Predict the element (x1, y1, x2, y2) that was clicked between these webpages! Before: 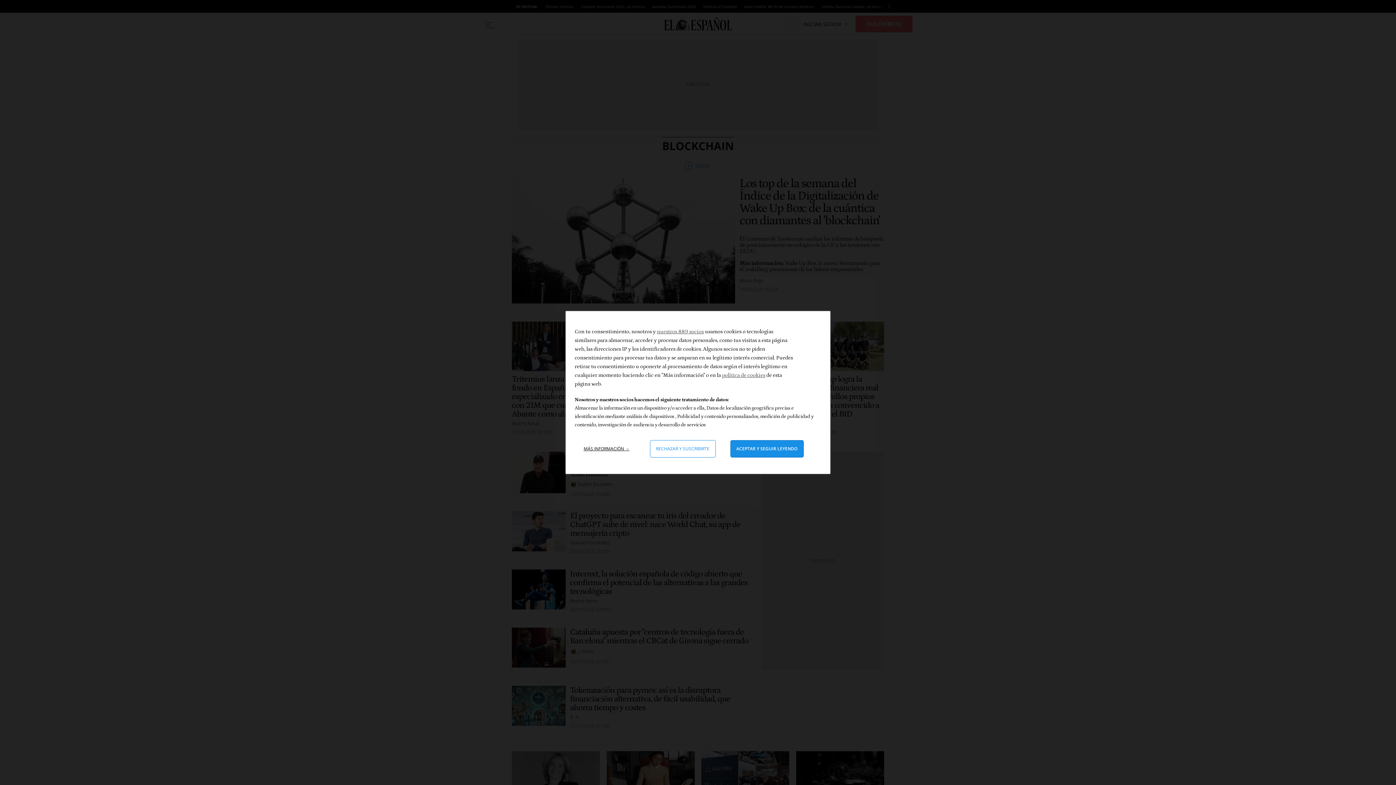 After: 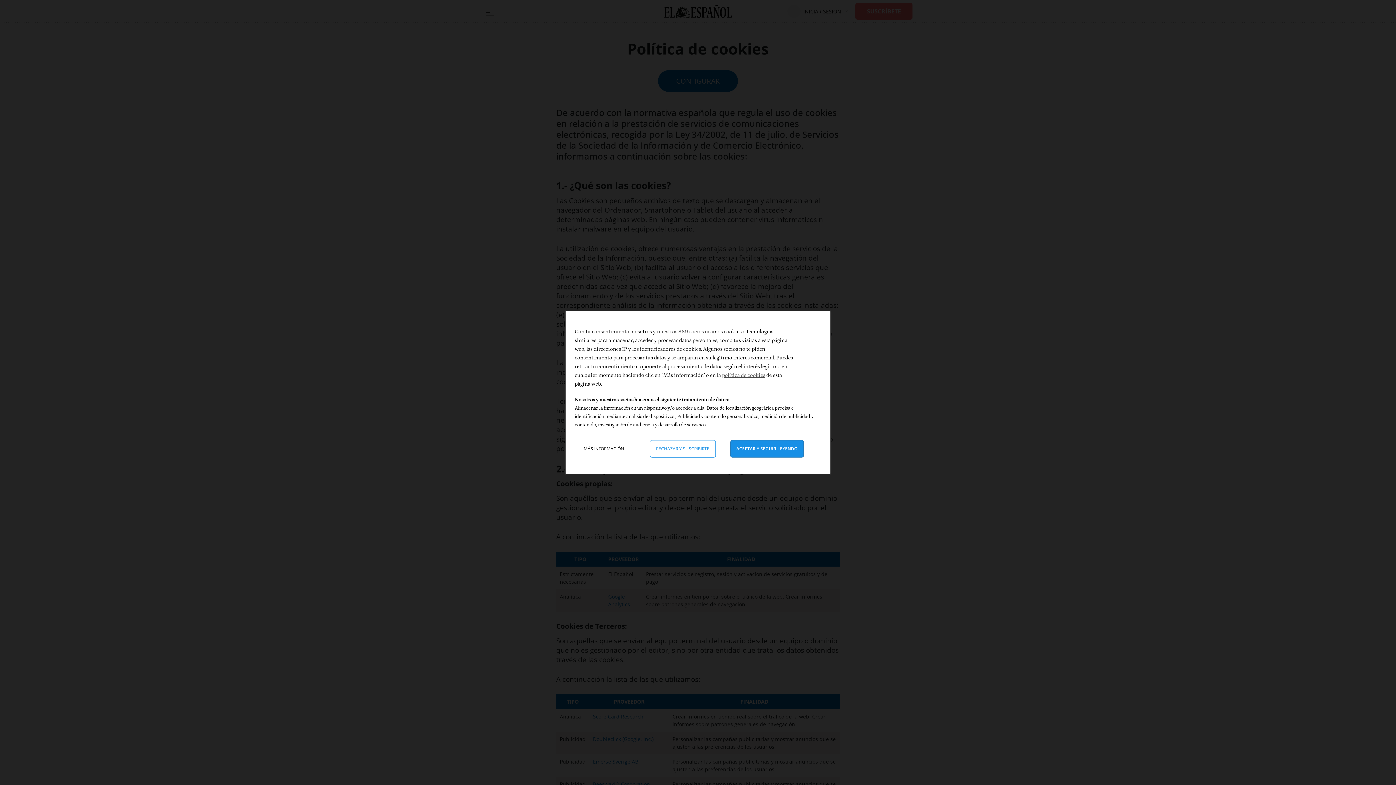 Action: bbox: (722, 372, 765, 378) label: política de cookies